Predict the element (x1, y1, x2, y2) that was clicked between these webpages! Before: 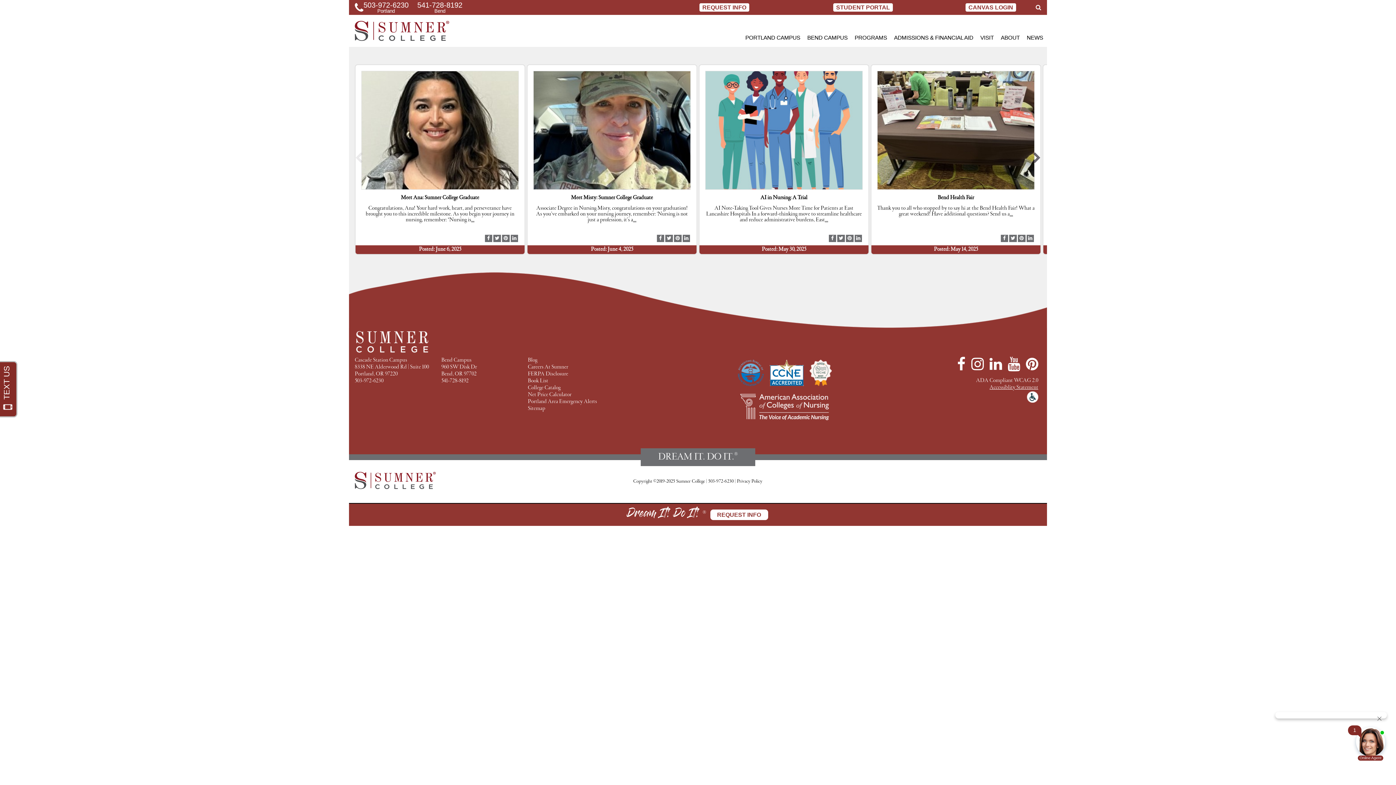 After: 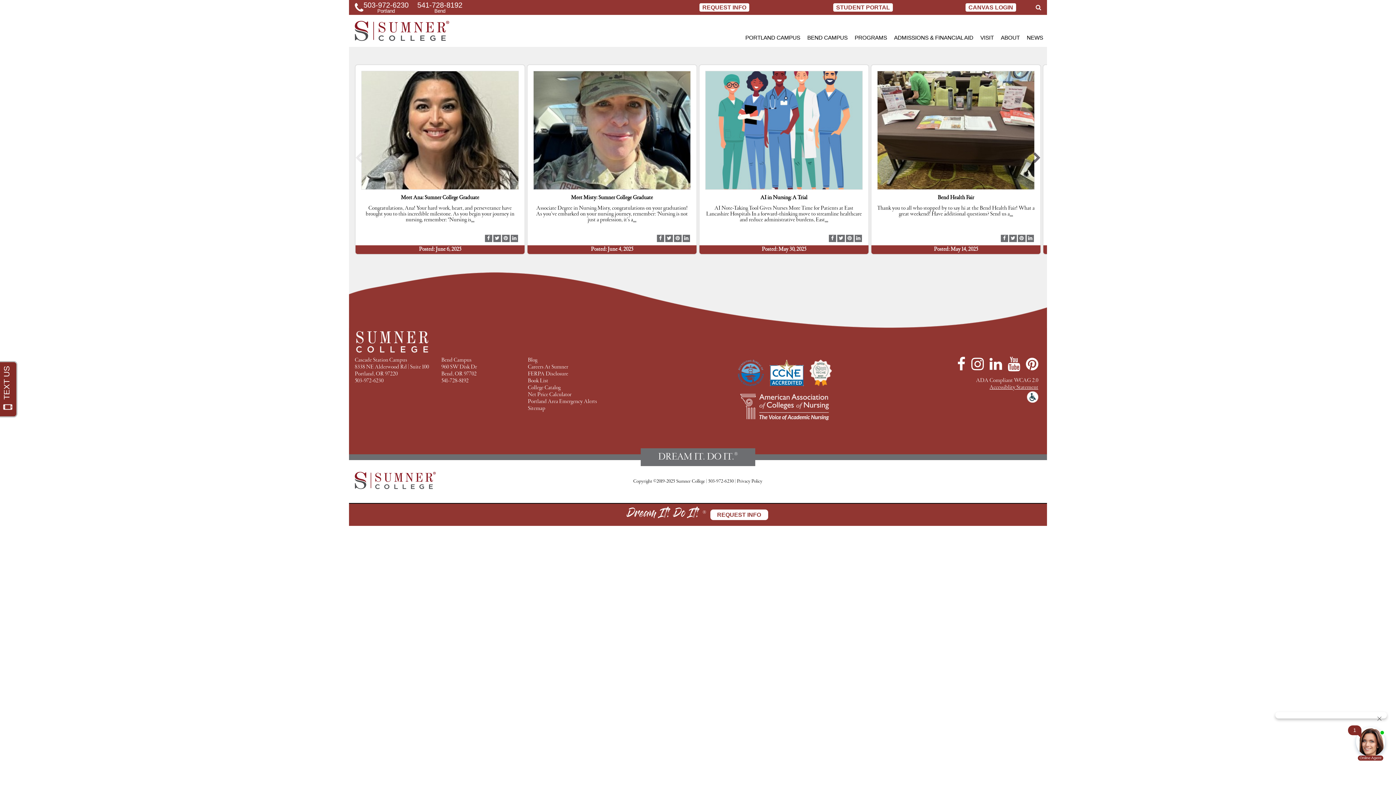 Action: bbox: (1009, 234, 1017, 242) label: Share at Twitter